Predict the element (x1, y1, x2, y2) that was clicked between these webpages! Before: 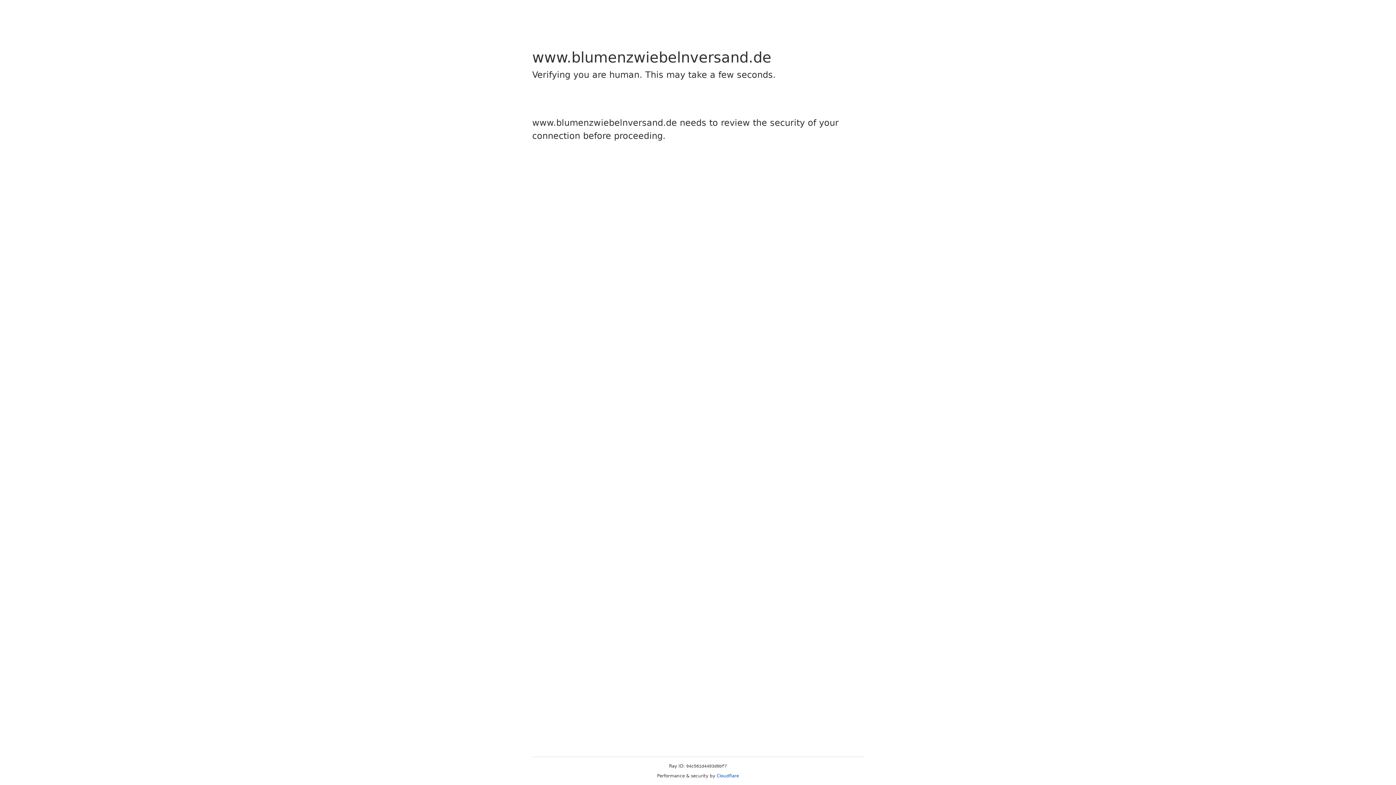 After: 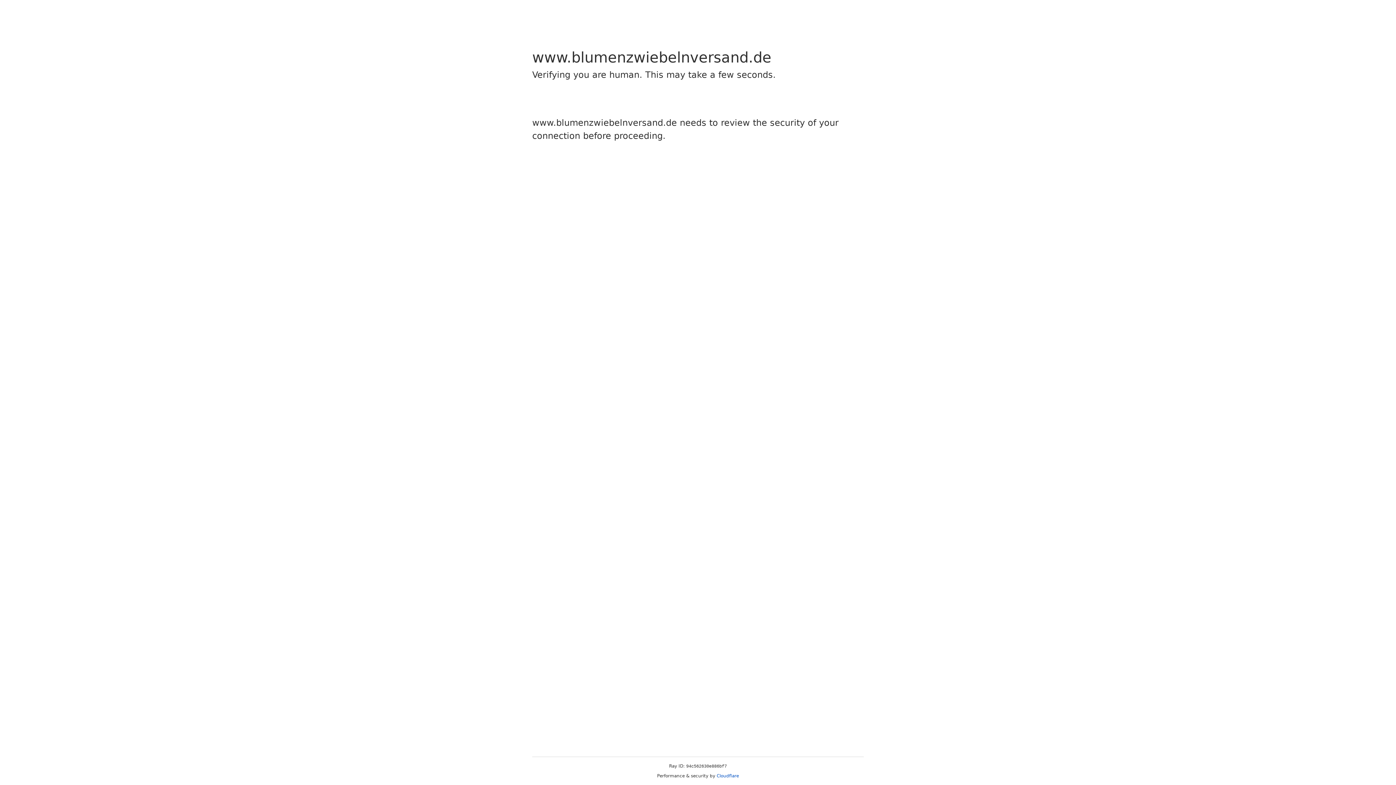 Action: label: Cloudflare bbox: (716, 773, 739, 778)